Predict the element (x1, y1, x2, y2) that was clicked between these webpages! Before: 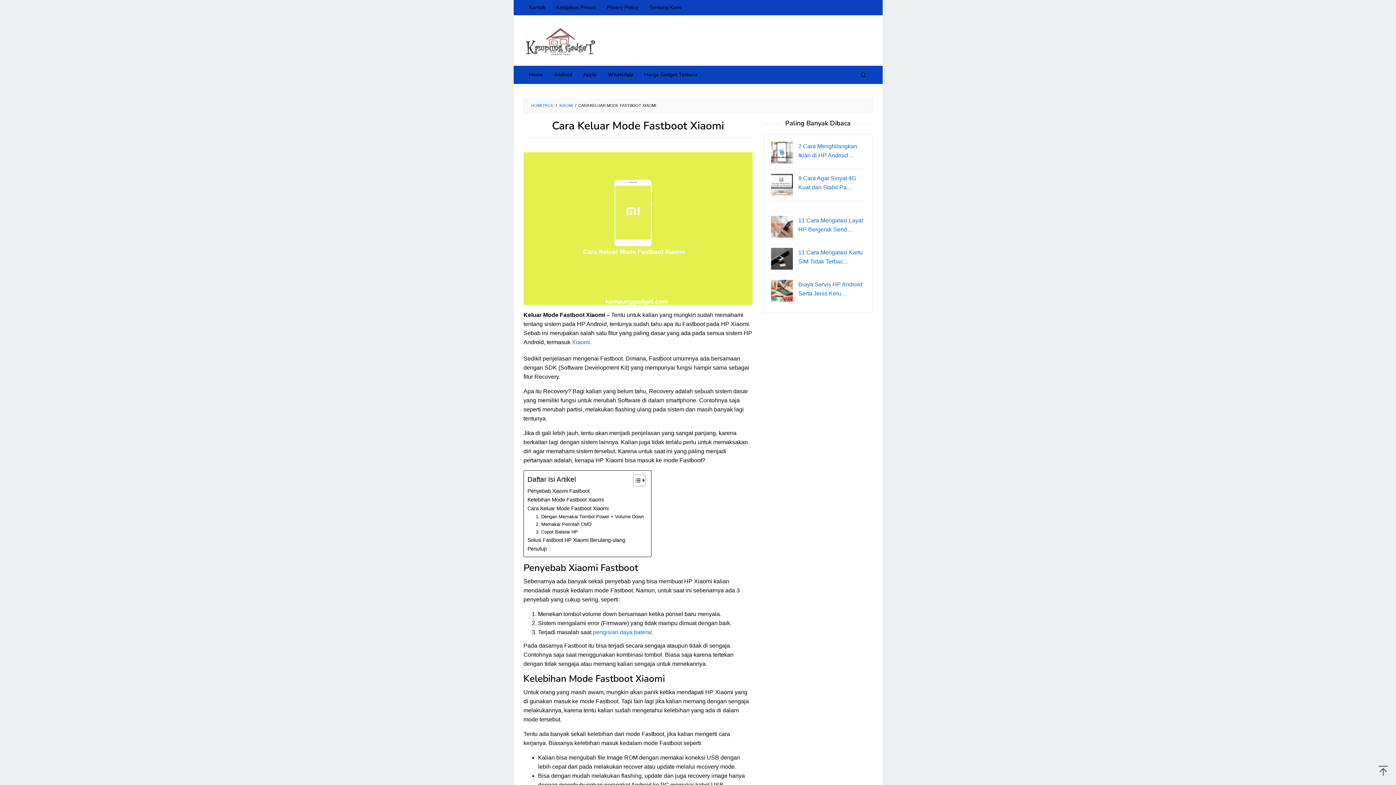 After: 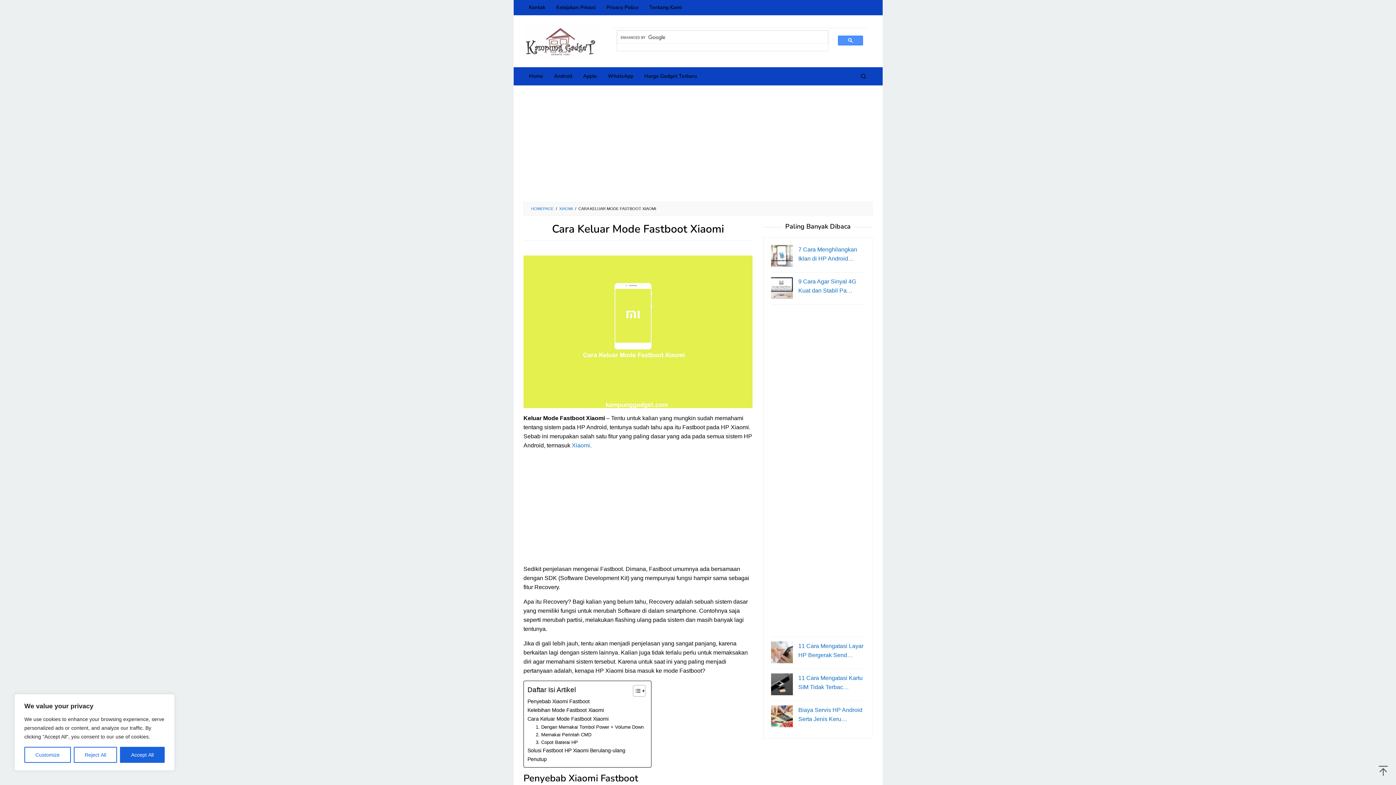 Action: bbox: (627, 474, 644, 486) label: Toggle Table of Content